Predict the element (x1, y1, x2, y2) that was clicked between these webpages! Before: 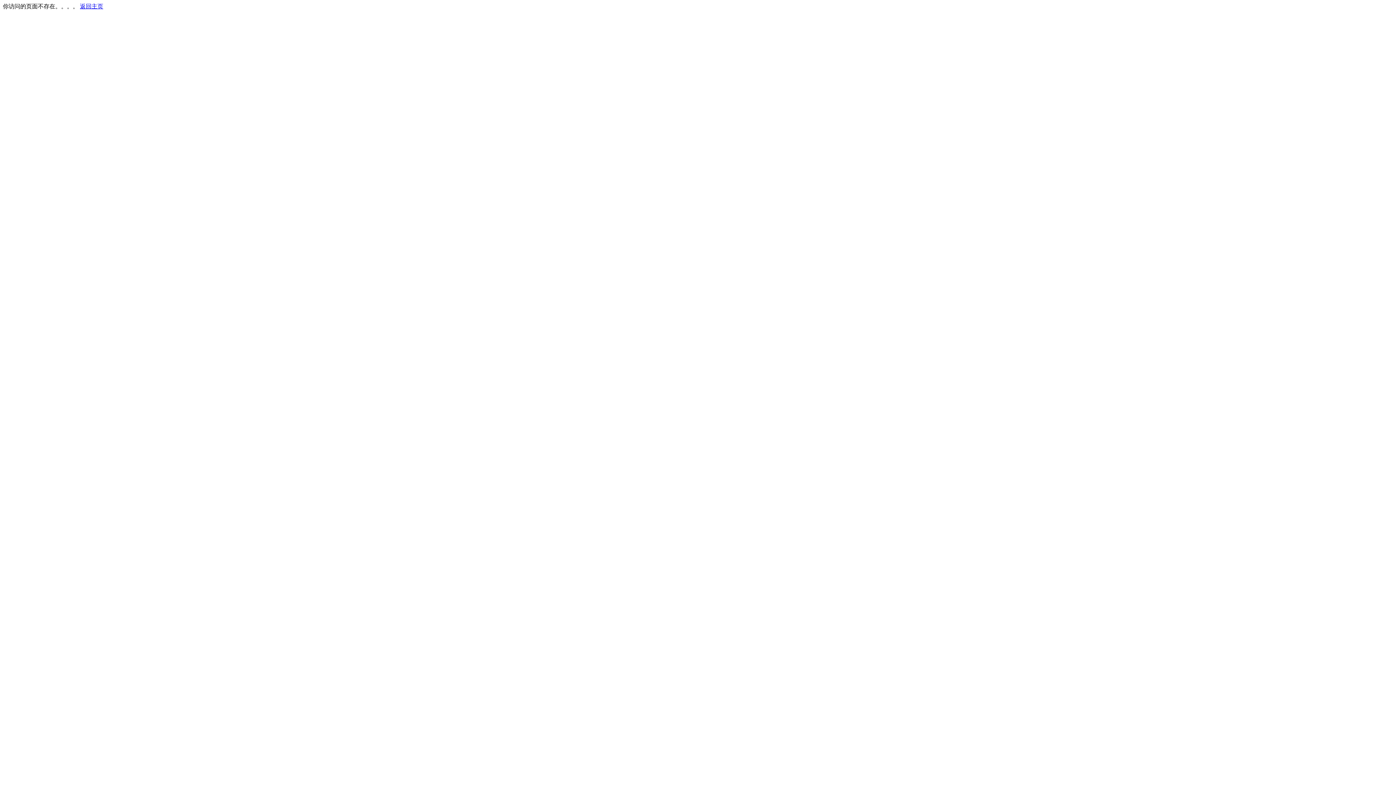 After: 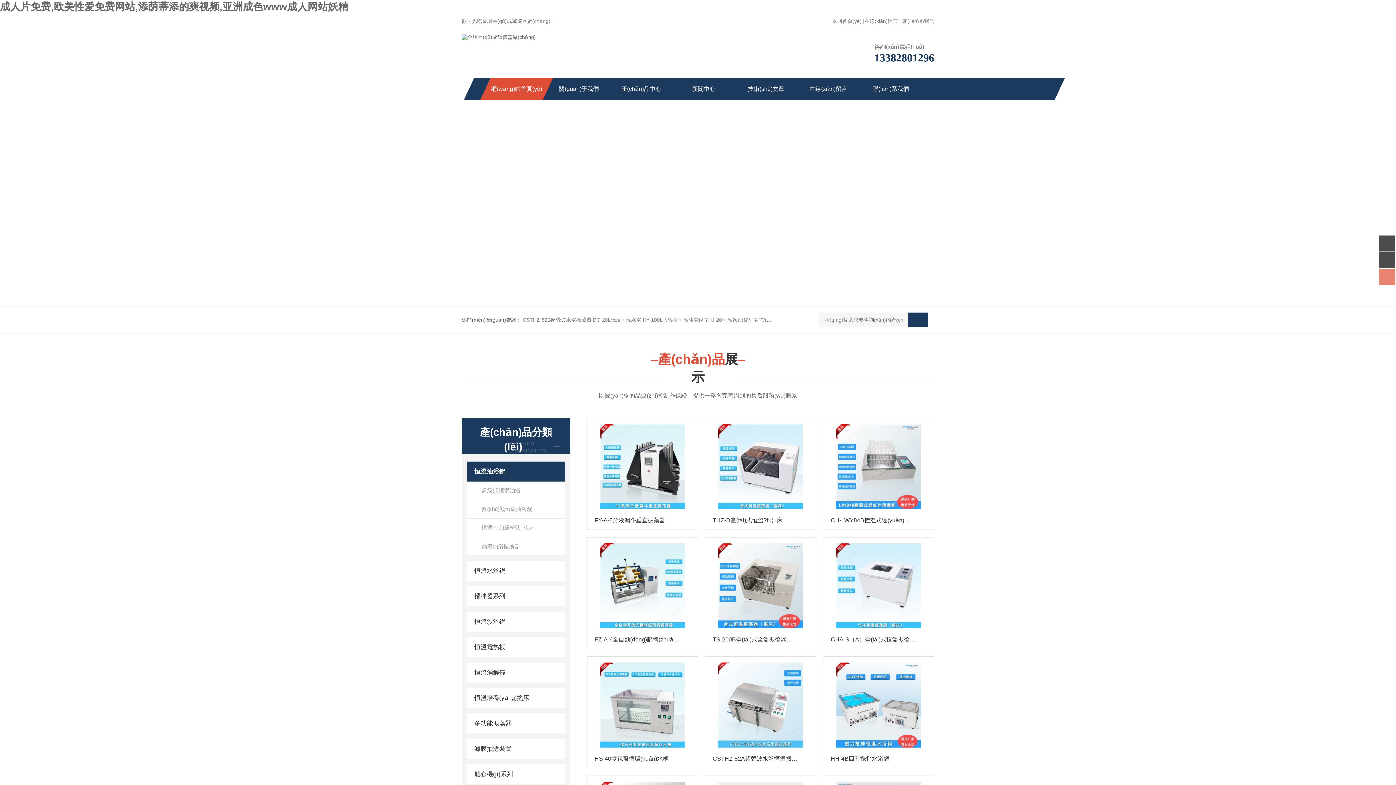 Action: bbox: (80, 3, 103, 9) label: 返回主页